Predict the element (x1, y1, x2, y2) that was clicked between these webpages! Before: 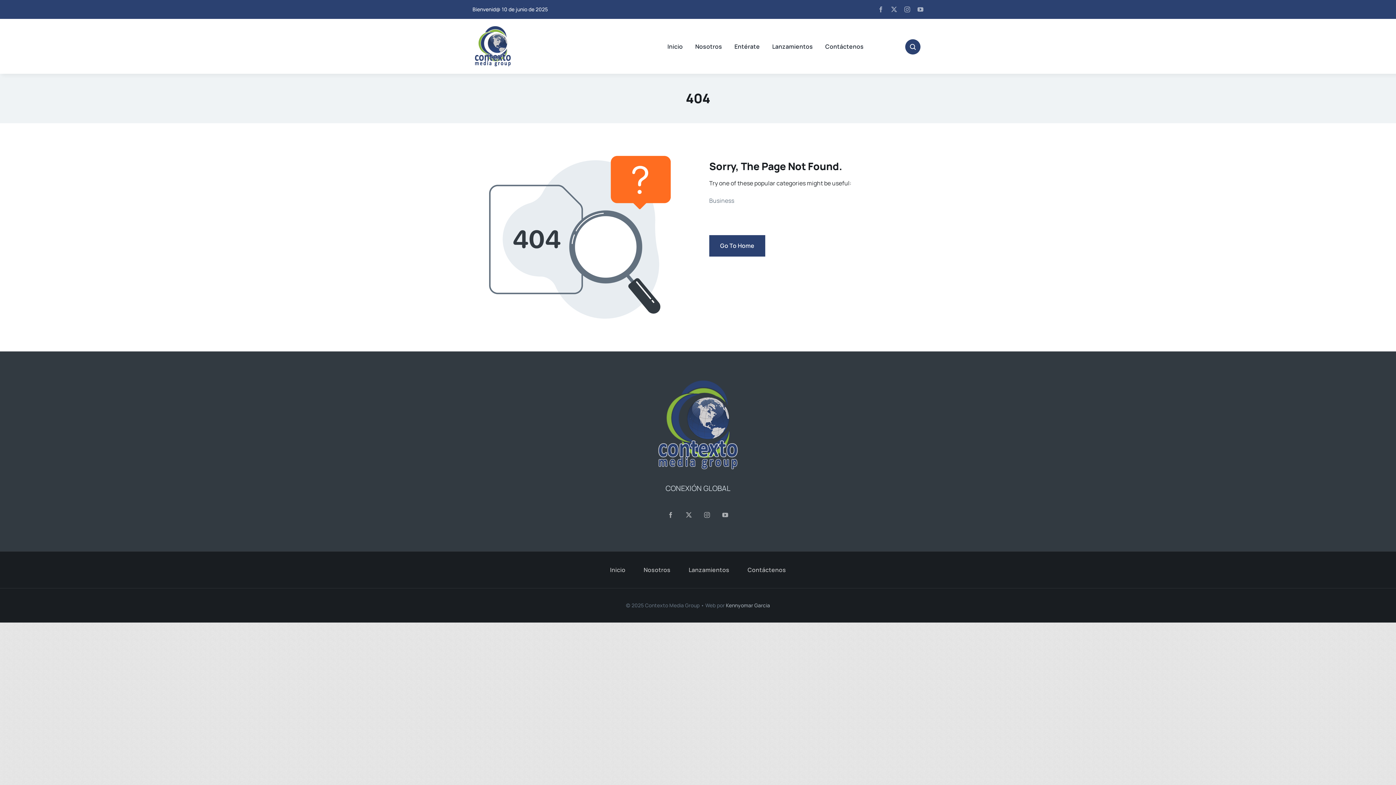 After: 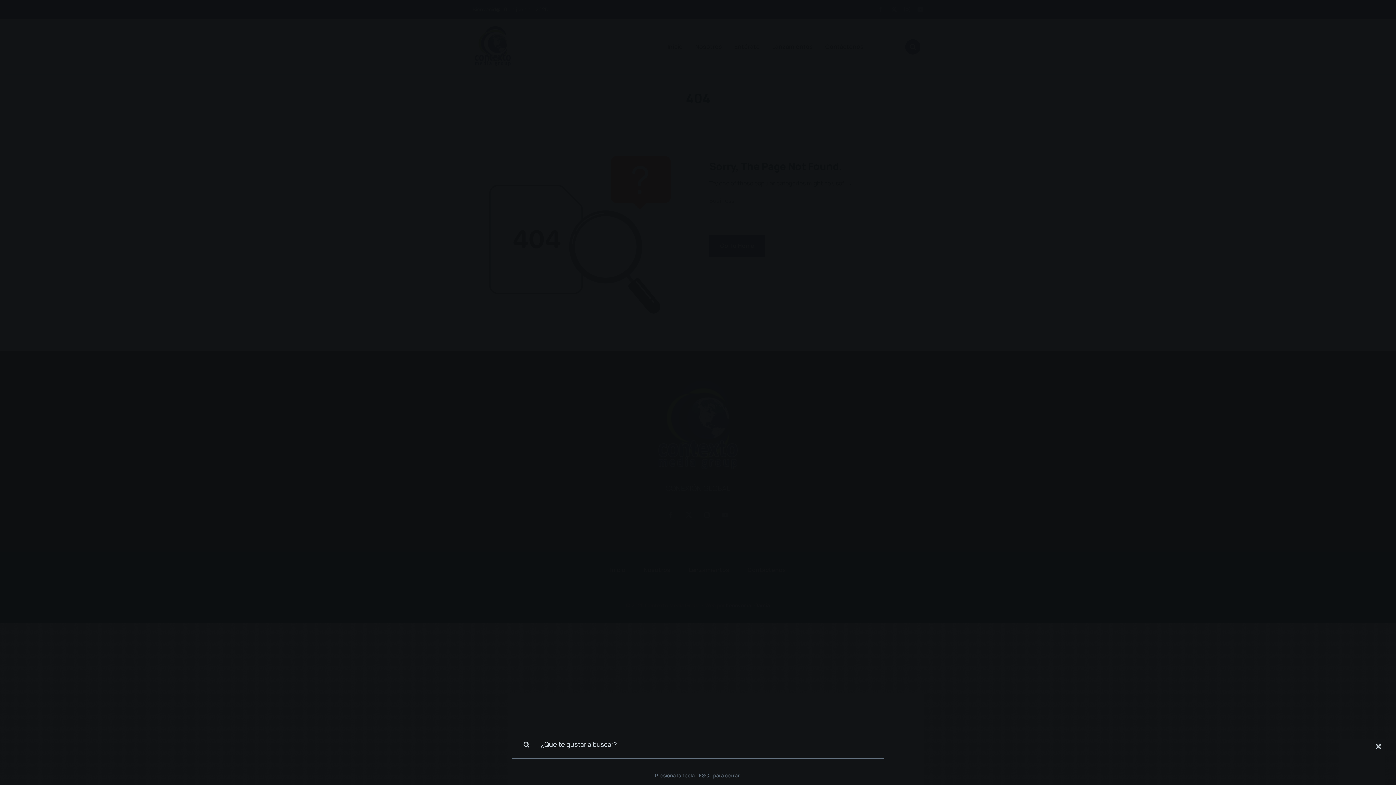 Action: bbox: (905, 39, 920, 54) label: Link to #awb-open-oc__1046